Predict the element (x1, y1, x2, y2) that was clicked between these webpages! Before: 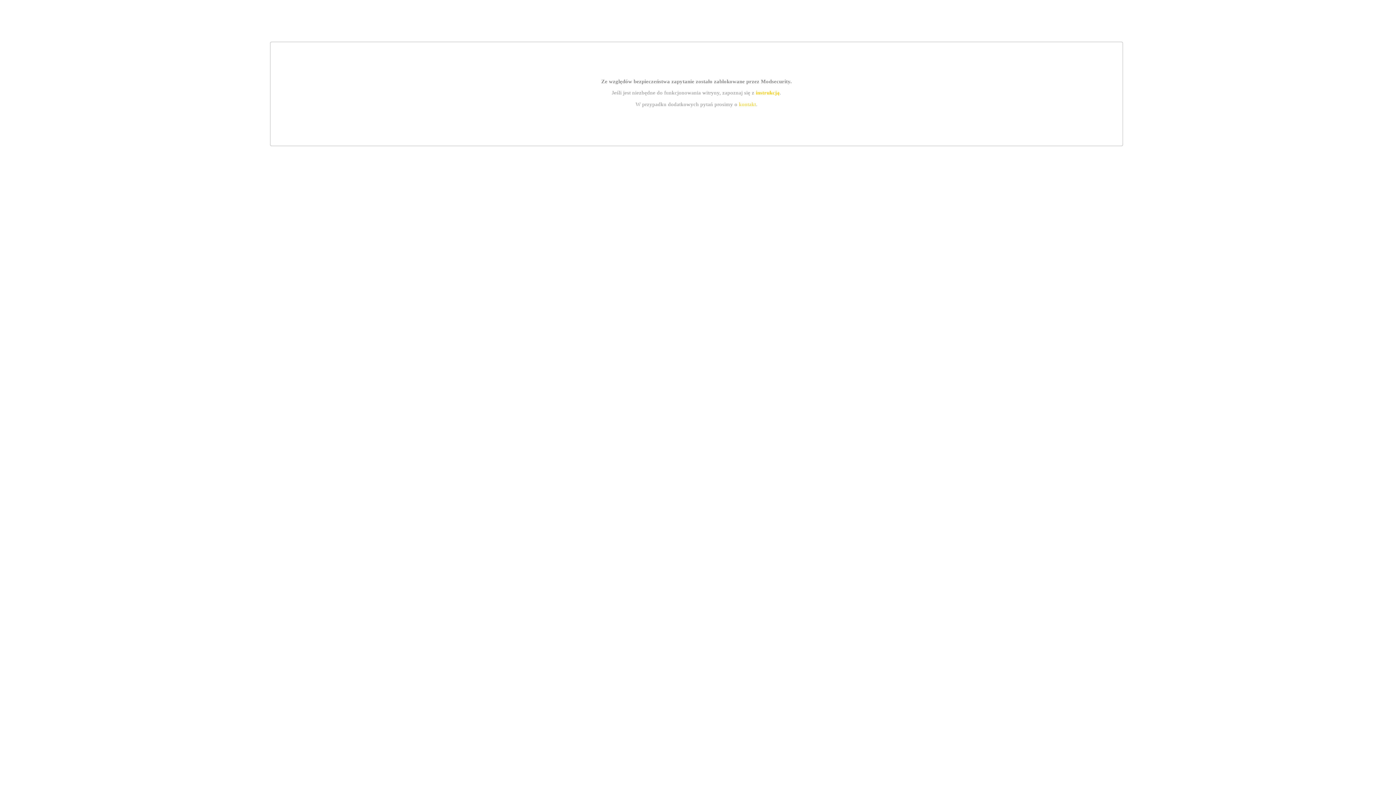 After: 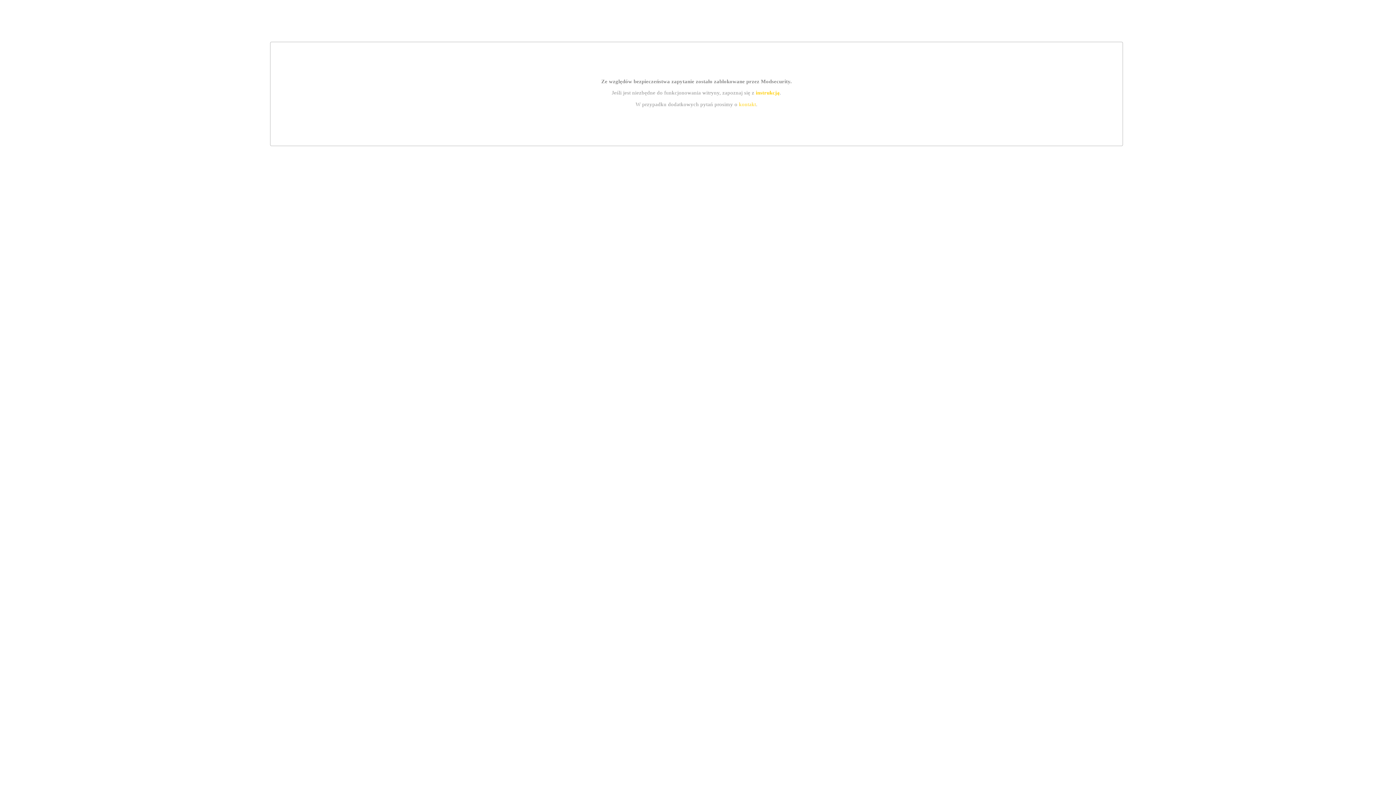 Action: bbox: (755, 89, 779, 95) label: instrukcją